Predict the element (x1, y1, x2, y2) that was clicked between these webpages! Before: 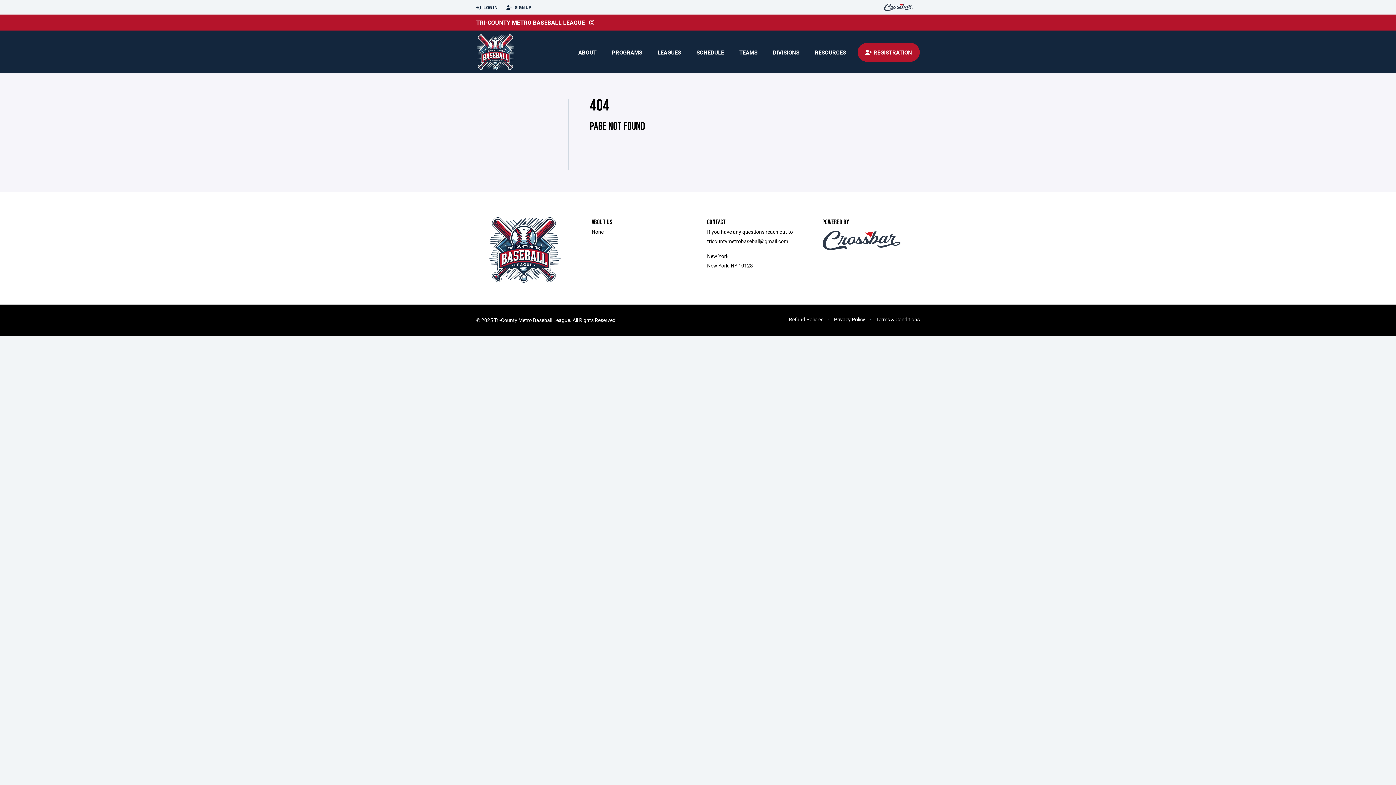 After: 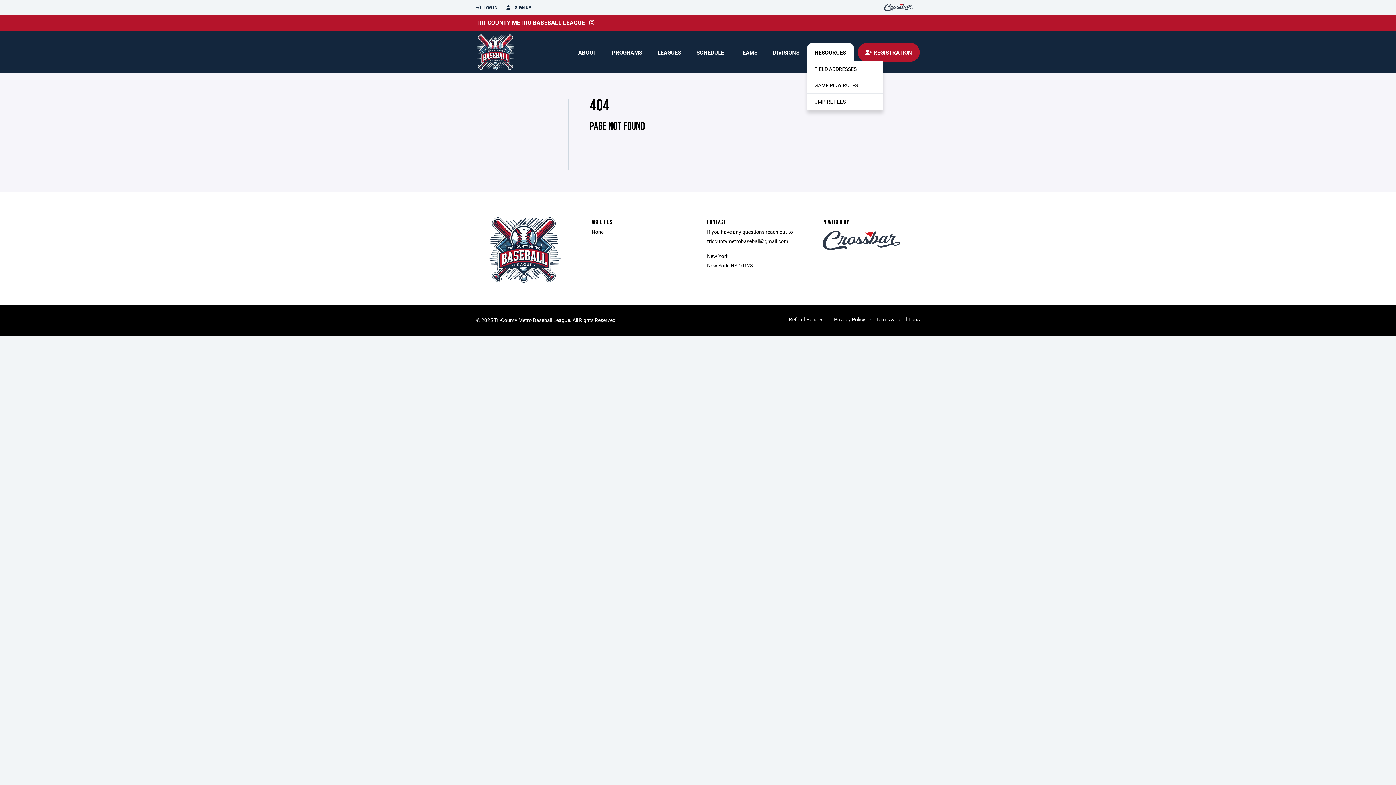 Action: label: RESOURCES bbox: (807, 42, 854, 61)